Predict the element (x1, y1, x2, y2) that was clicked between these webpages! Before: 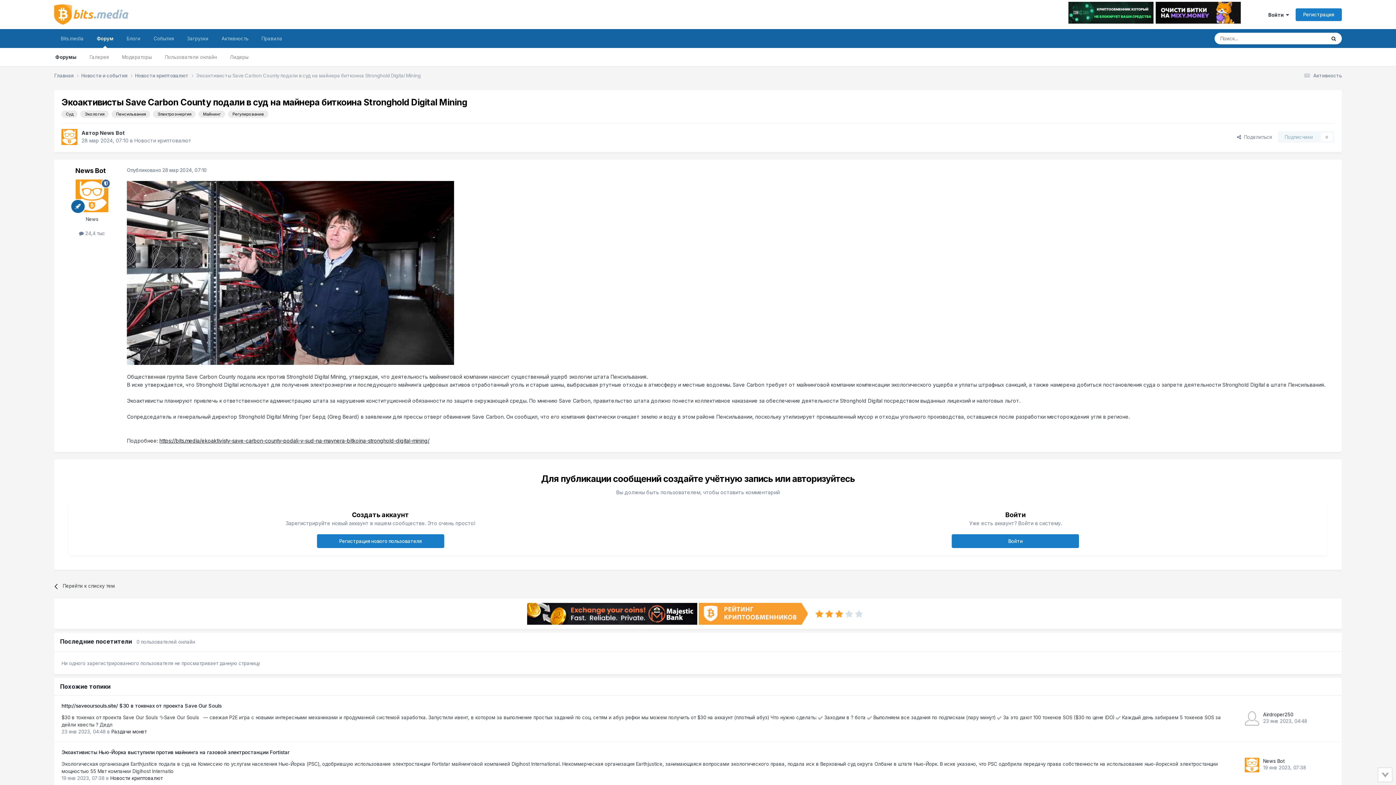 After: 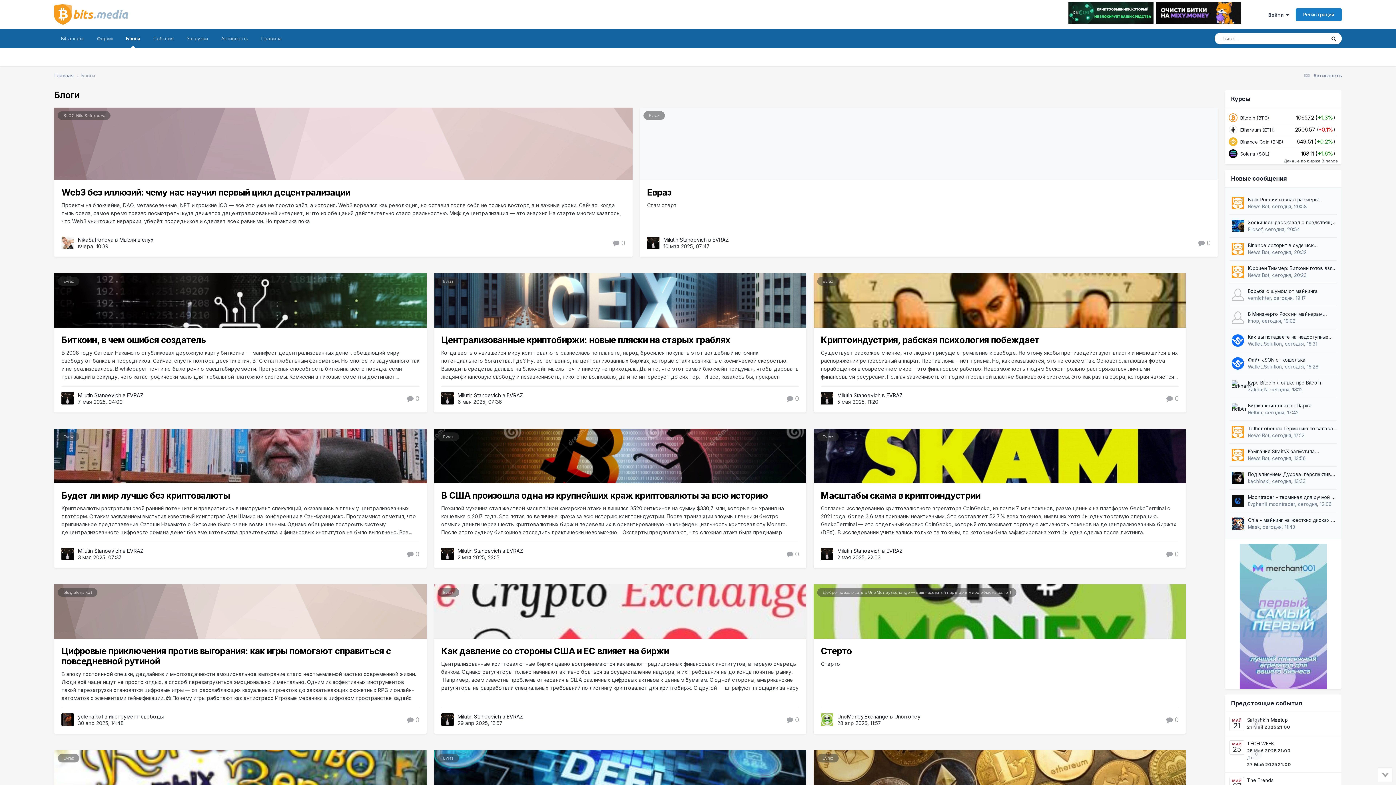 Action: bbox: (120, 29, 147, 48) label: Блоги